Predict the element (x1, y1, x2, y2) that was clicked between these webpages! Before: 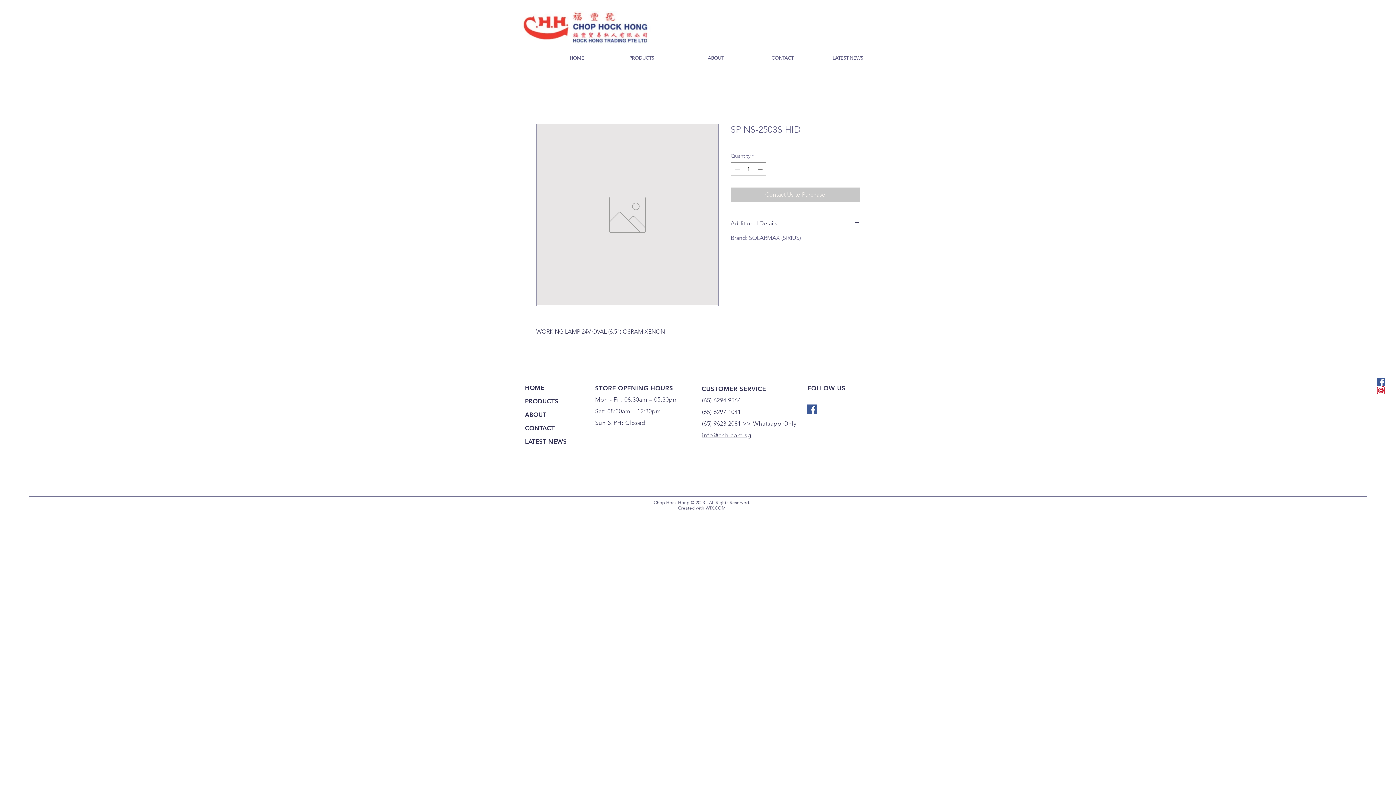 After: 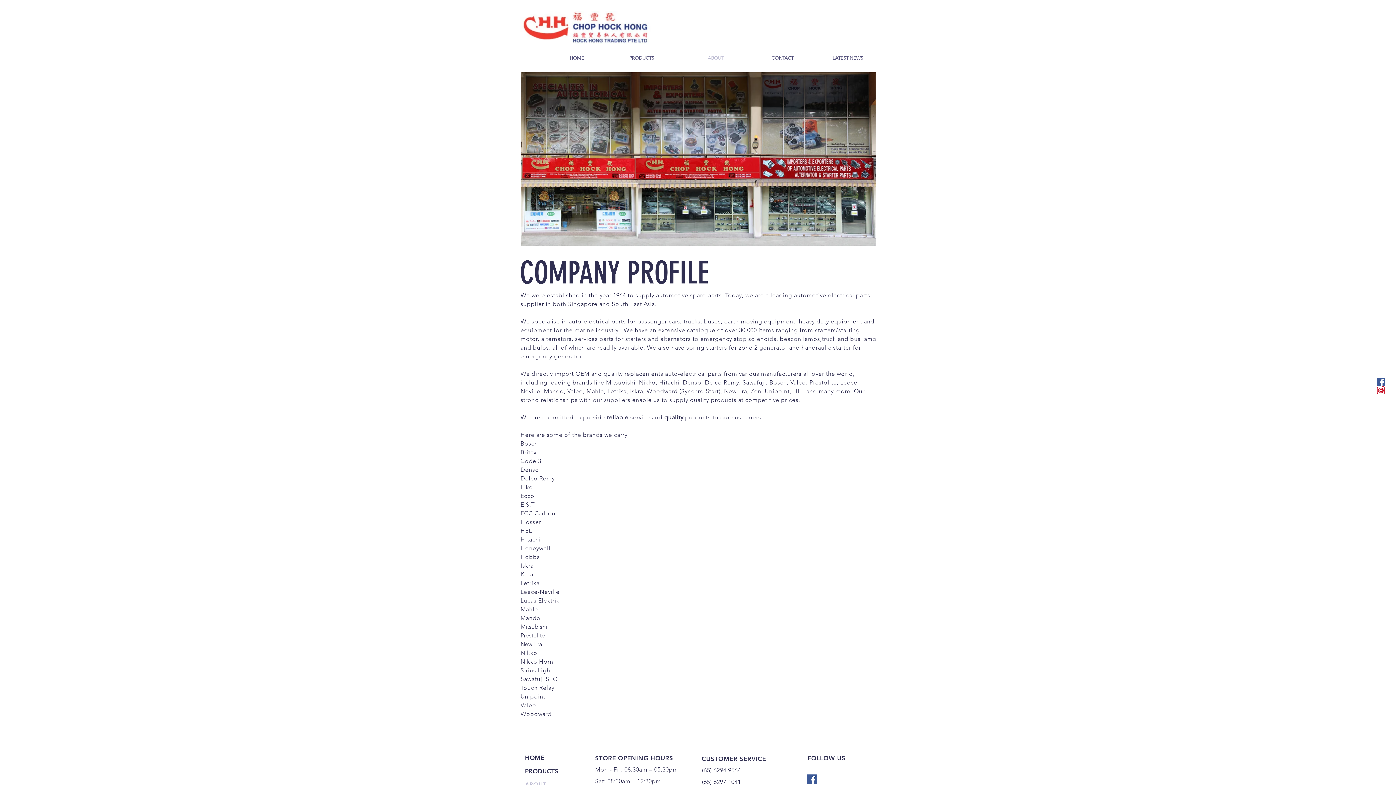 Action: bbox: (525, 408, 609, 421) label: ABOUT